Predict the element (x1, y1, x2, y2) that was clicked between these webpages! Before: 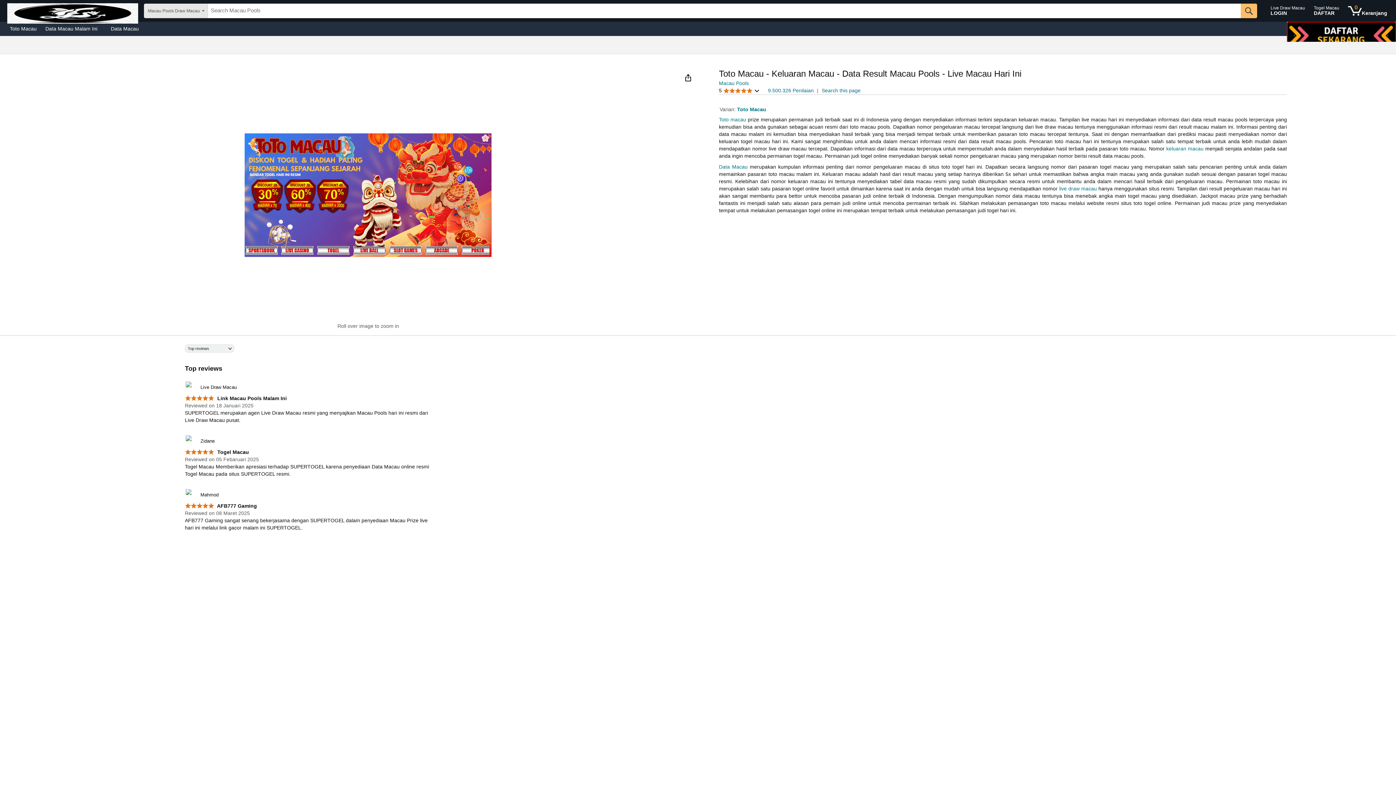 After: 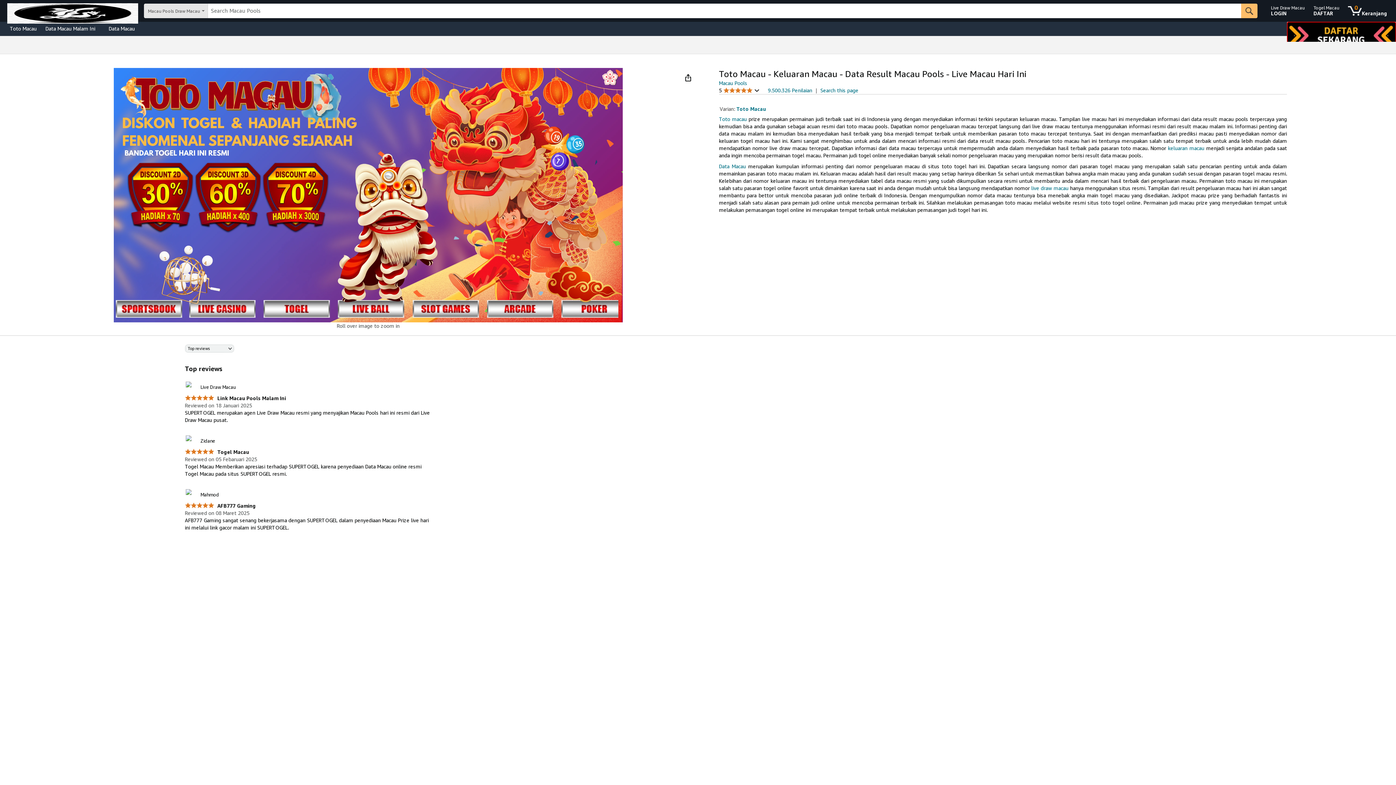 Action: bbox: (719, 164, 747, 169) label: Data Macau